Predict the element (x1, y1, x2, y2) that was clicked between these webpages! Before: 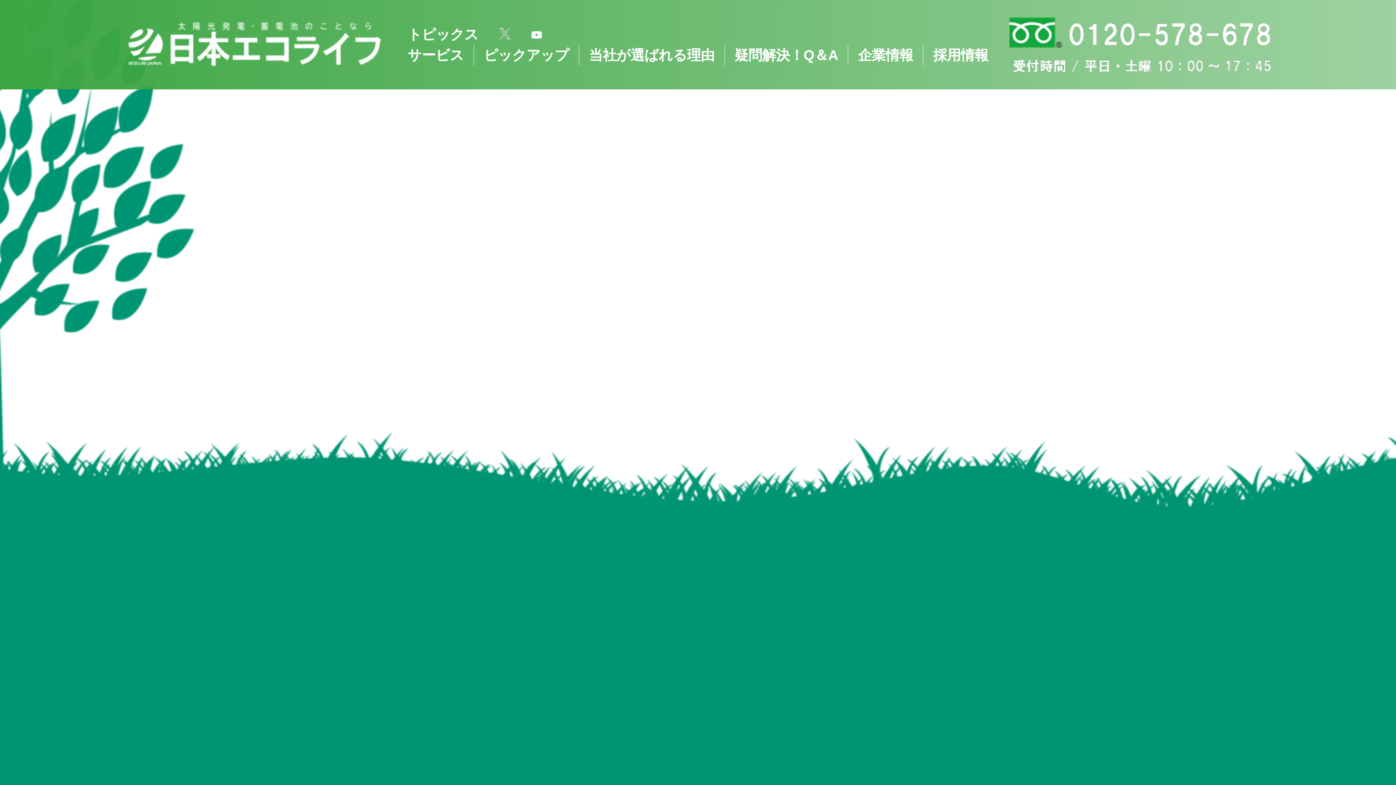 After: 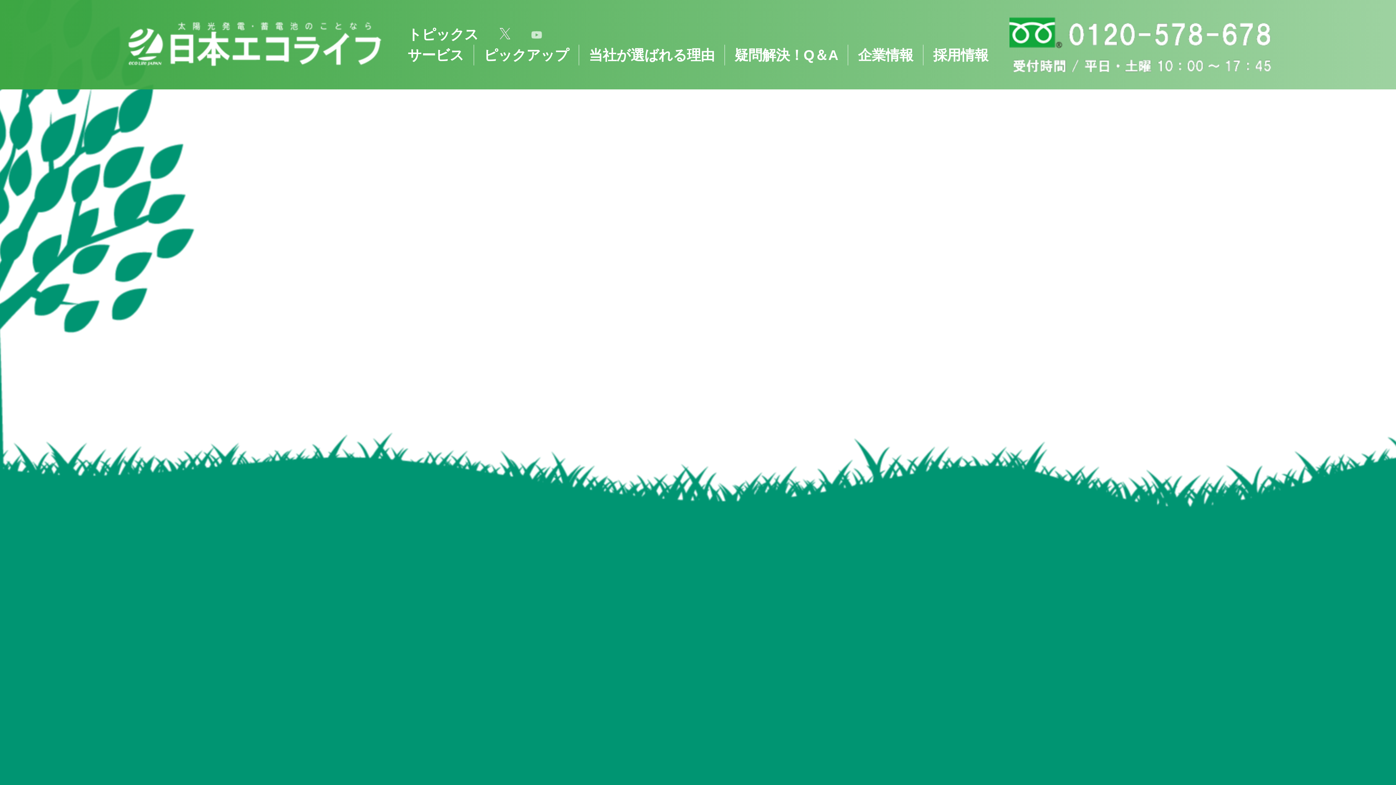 Action: bbox: (531, 26, 542, 42)